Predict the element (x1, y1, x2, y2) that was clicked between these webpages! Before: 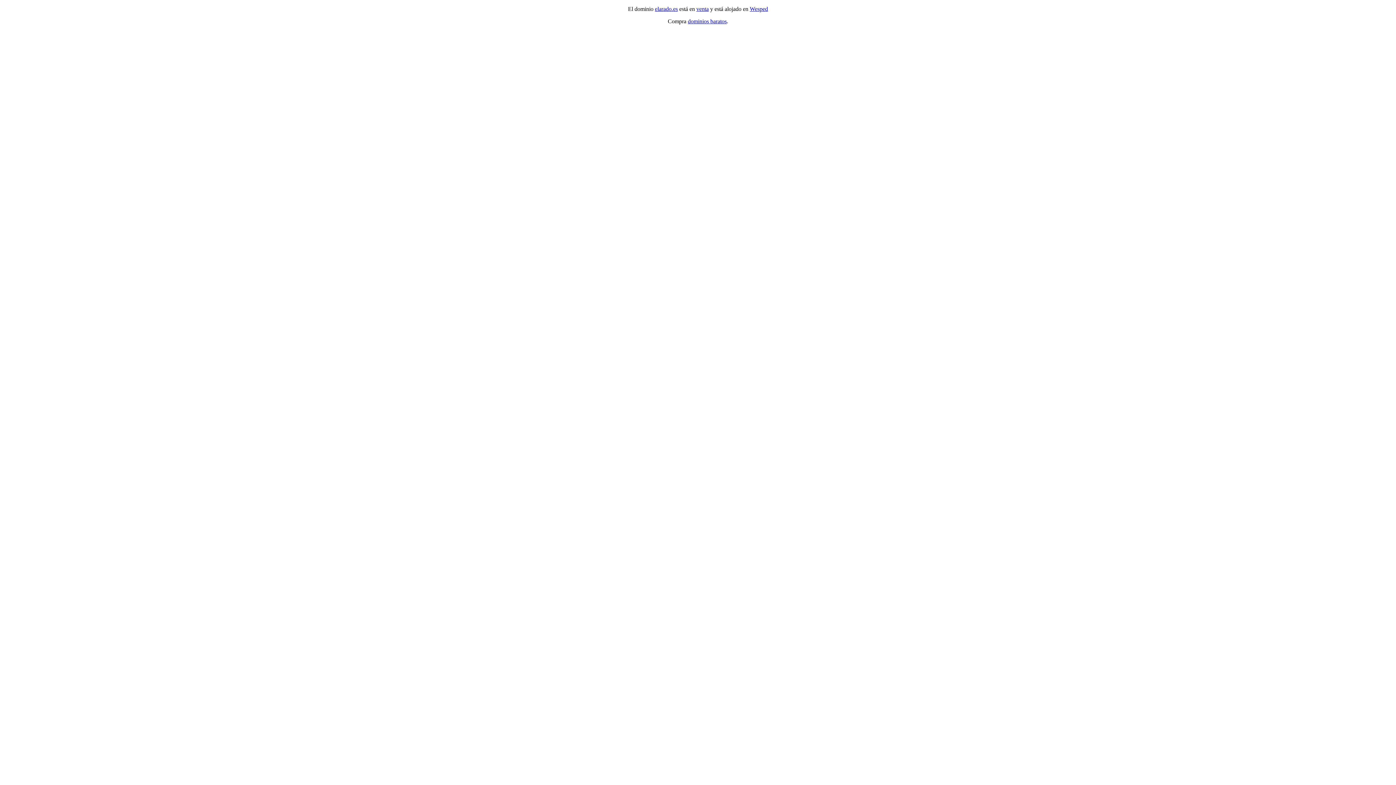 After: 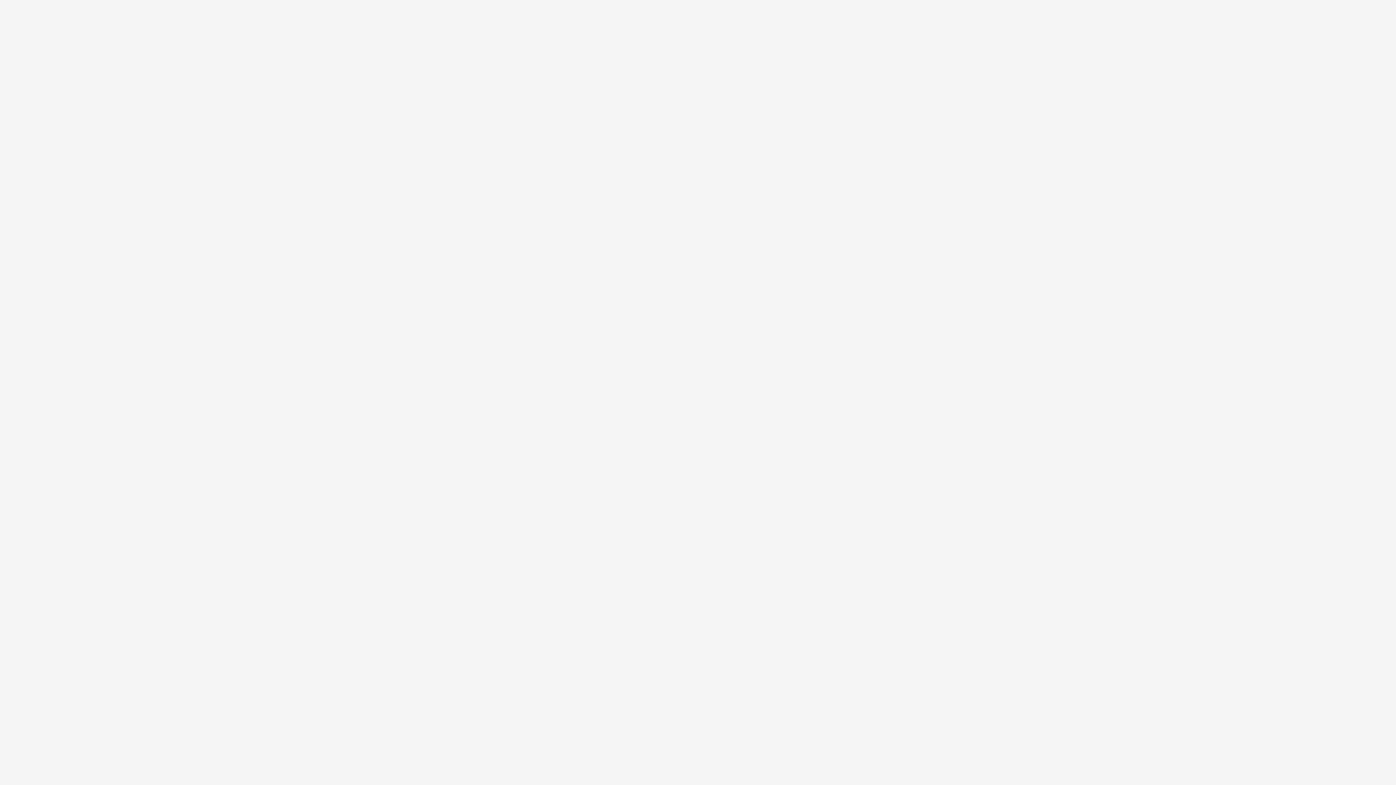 Action: bbox: (696, 5, 708, 12) label: venta